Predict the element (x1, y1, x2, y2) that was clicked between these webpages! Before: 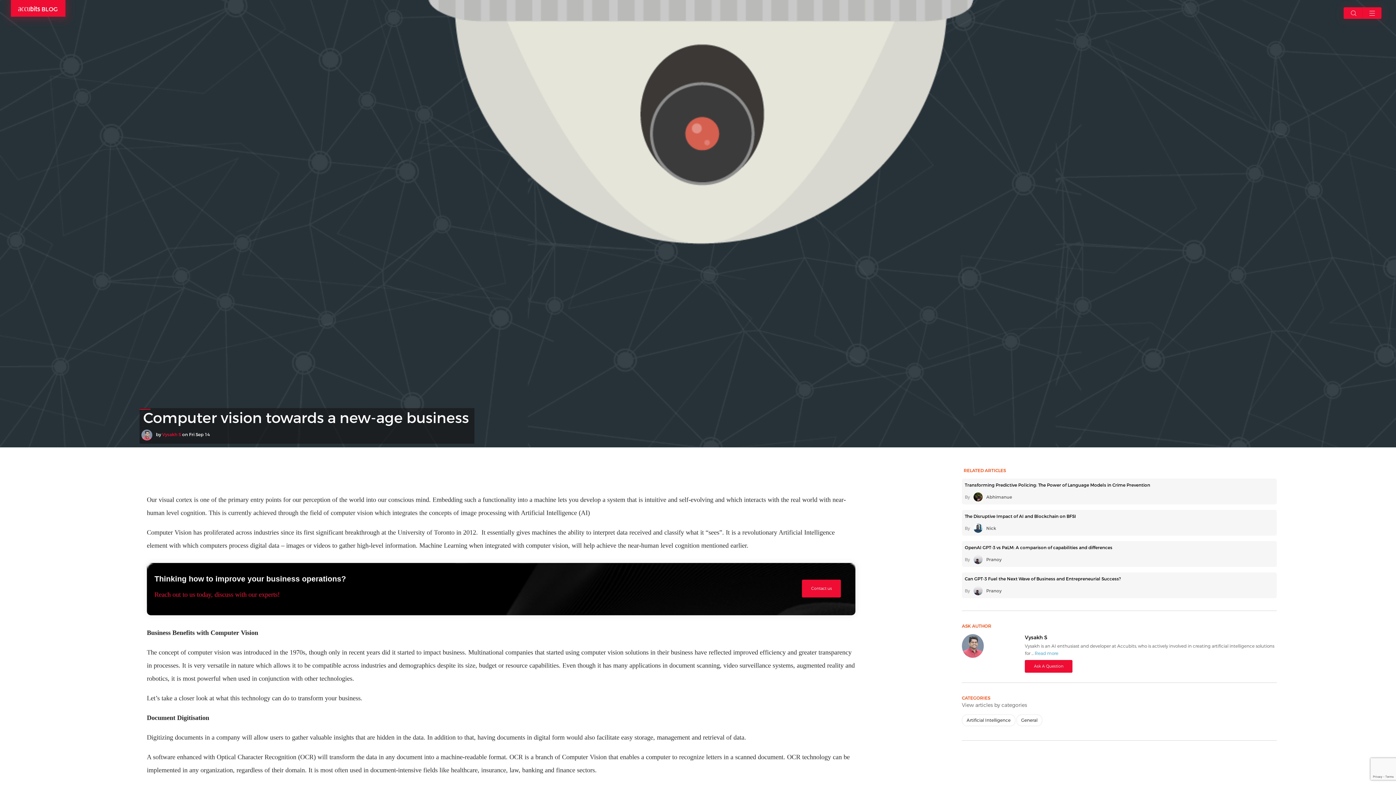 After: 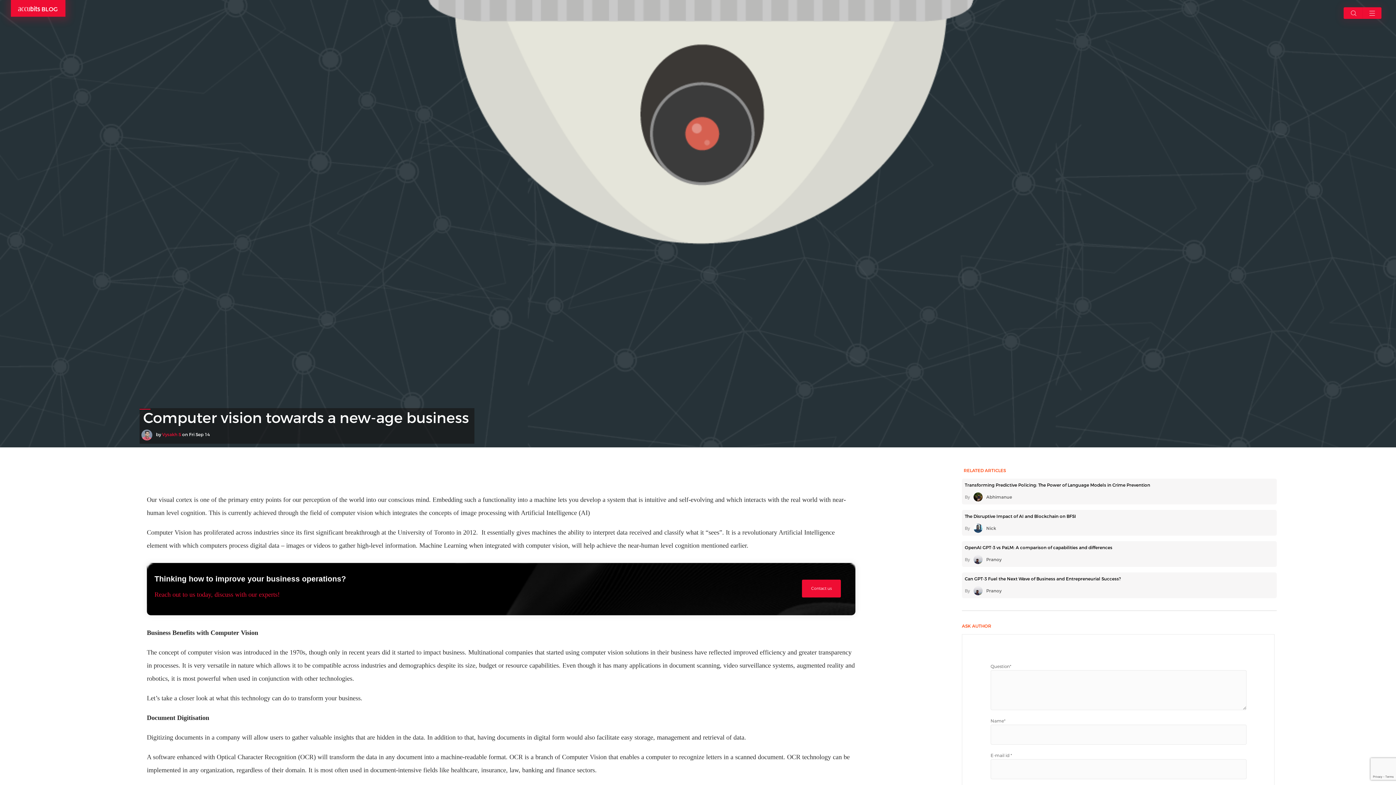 Action: bbox: (1025, 660, 1072, 673) label: Ask A Question